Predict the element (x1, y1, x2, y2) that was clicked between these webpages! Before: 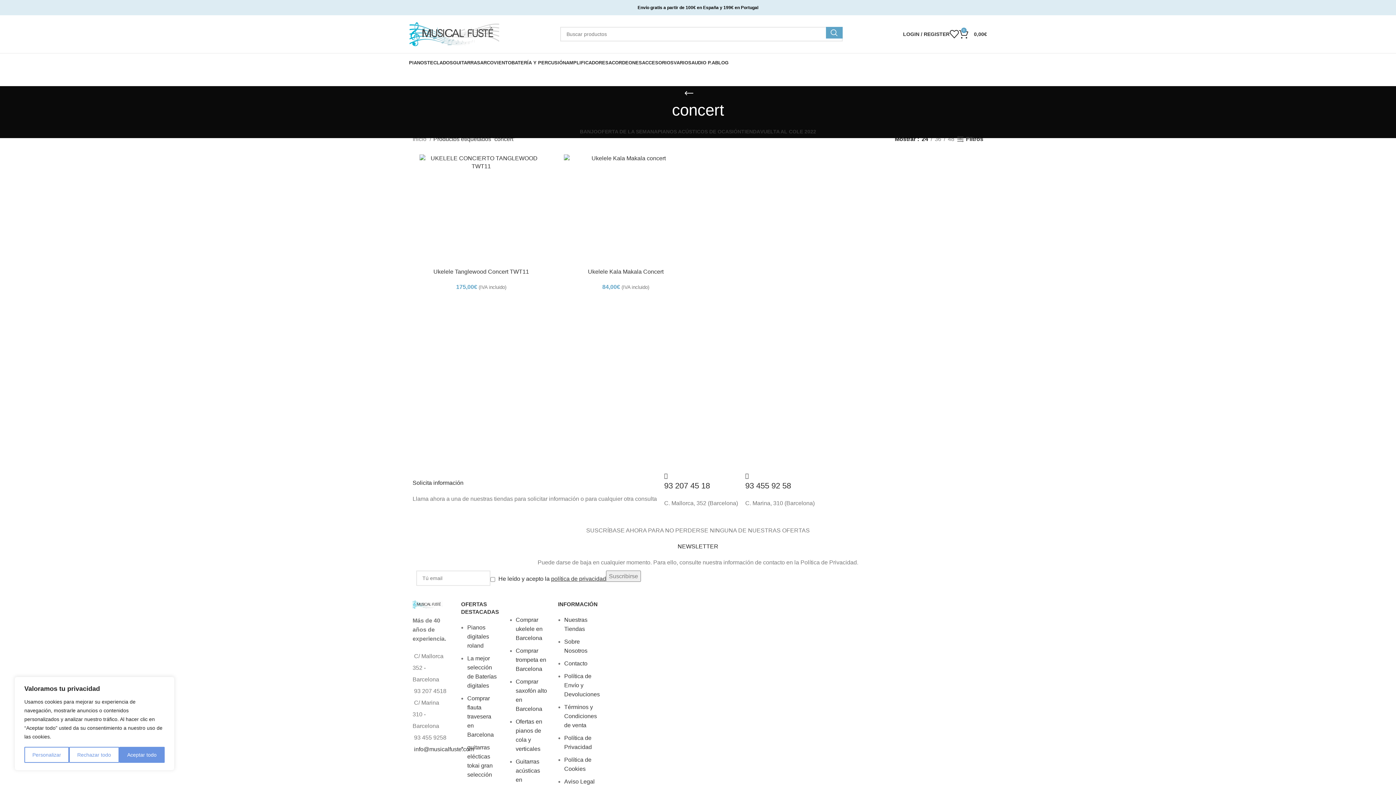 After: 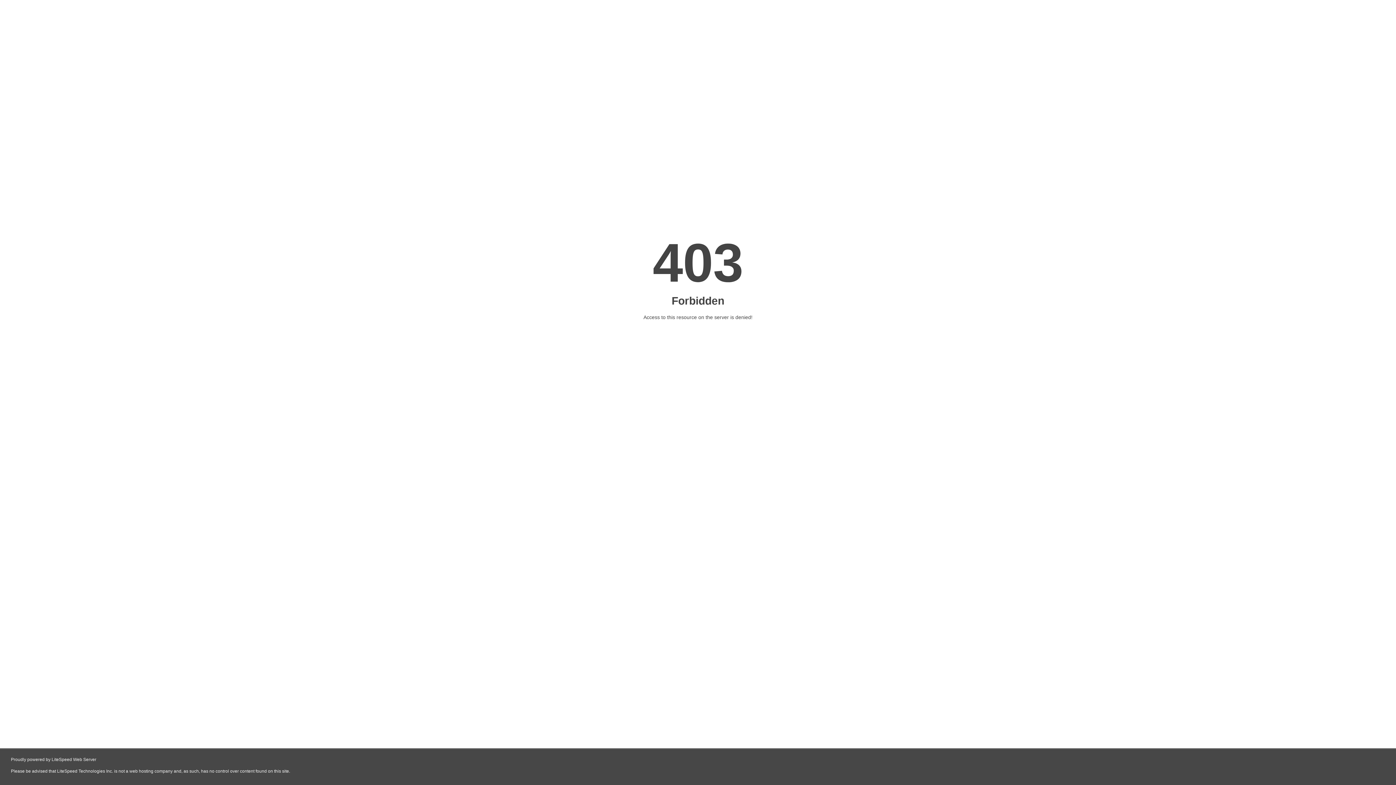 Action: bbox: (564, 673, 599, 697) label: Política de Envío y Devoluciones